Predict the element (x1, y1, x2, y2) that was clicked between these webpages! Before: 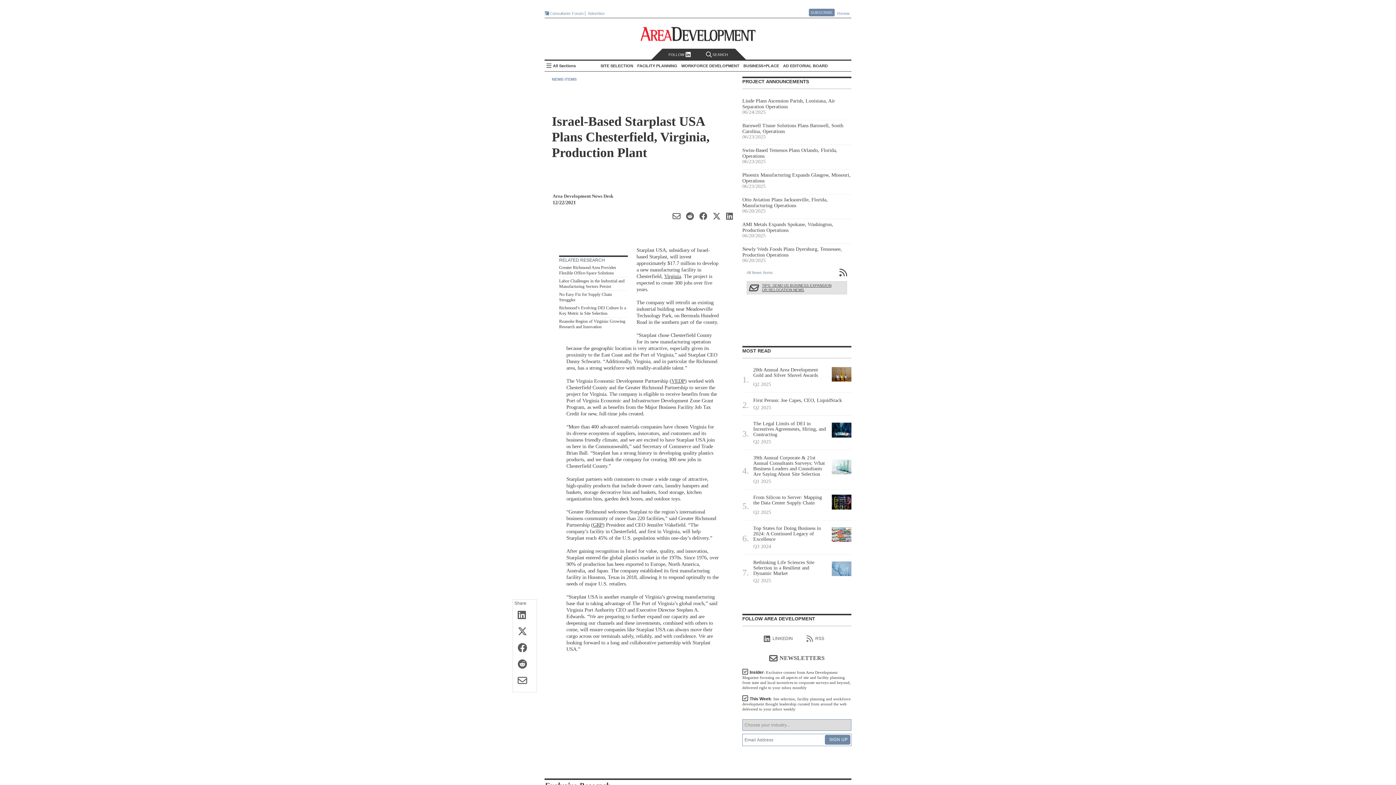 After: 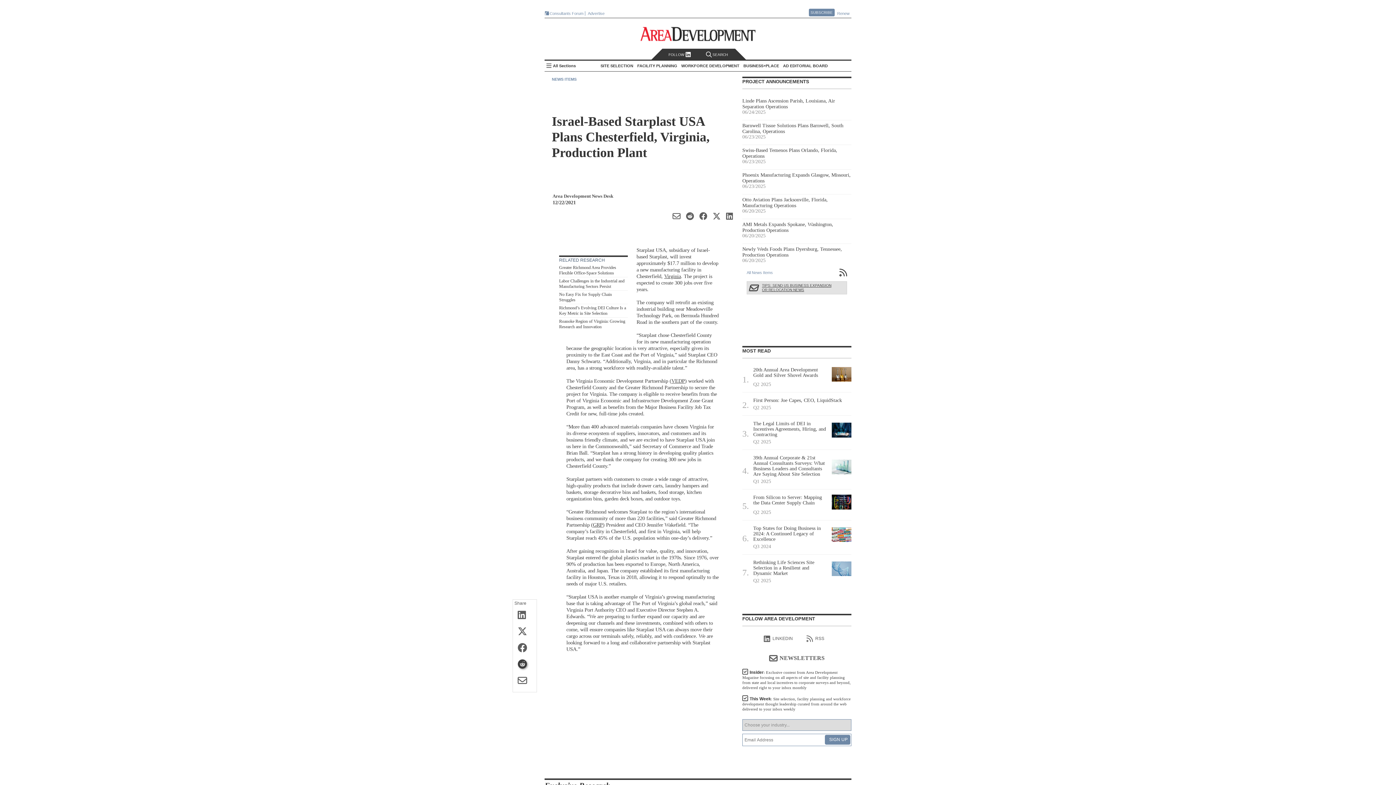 Action: bbox: (513, 658, 536, 671)